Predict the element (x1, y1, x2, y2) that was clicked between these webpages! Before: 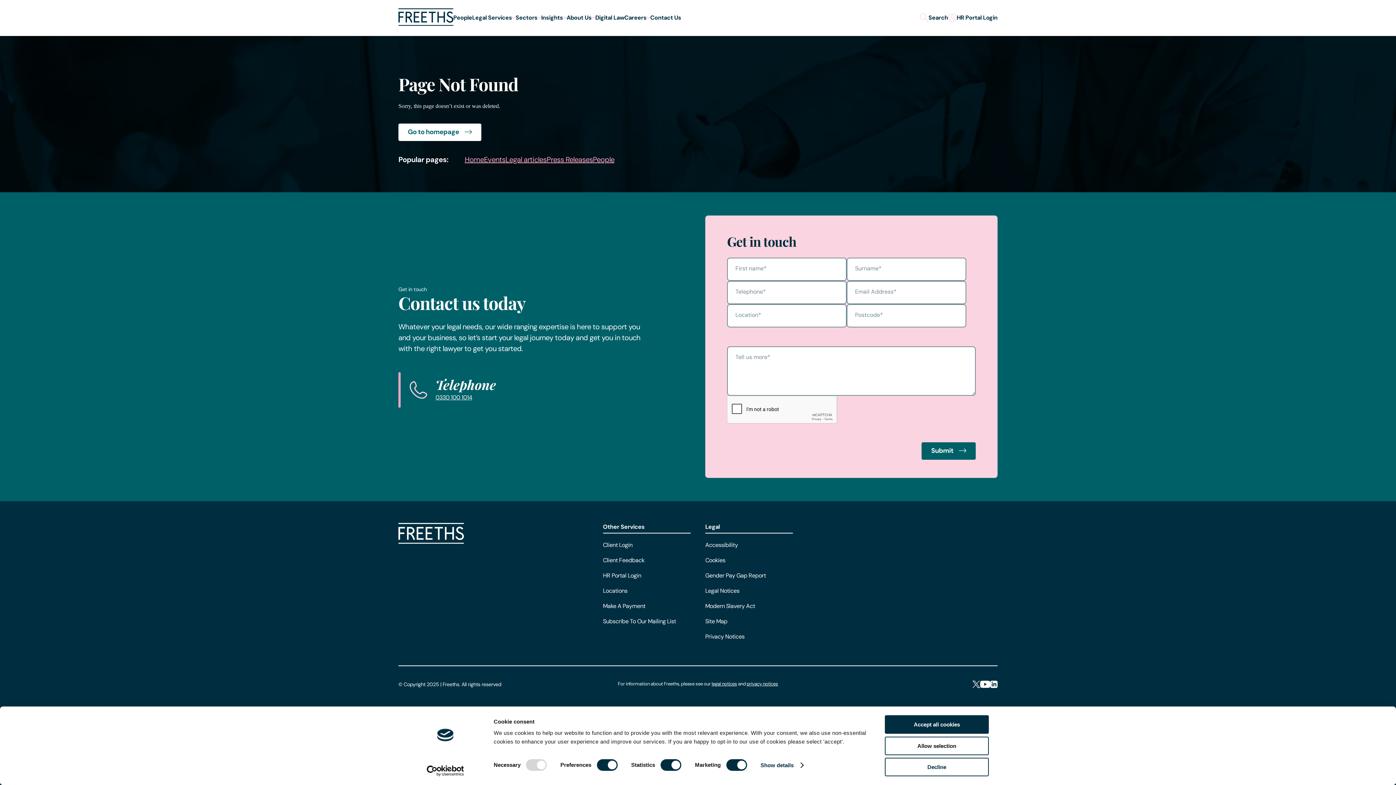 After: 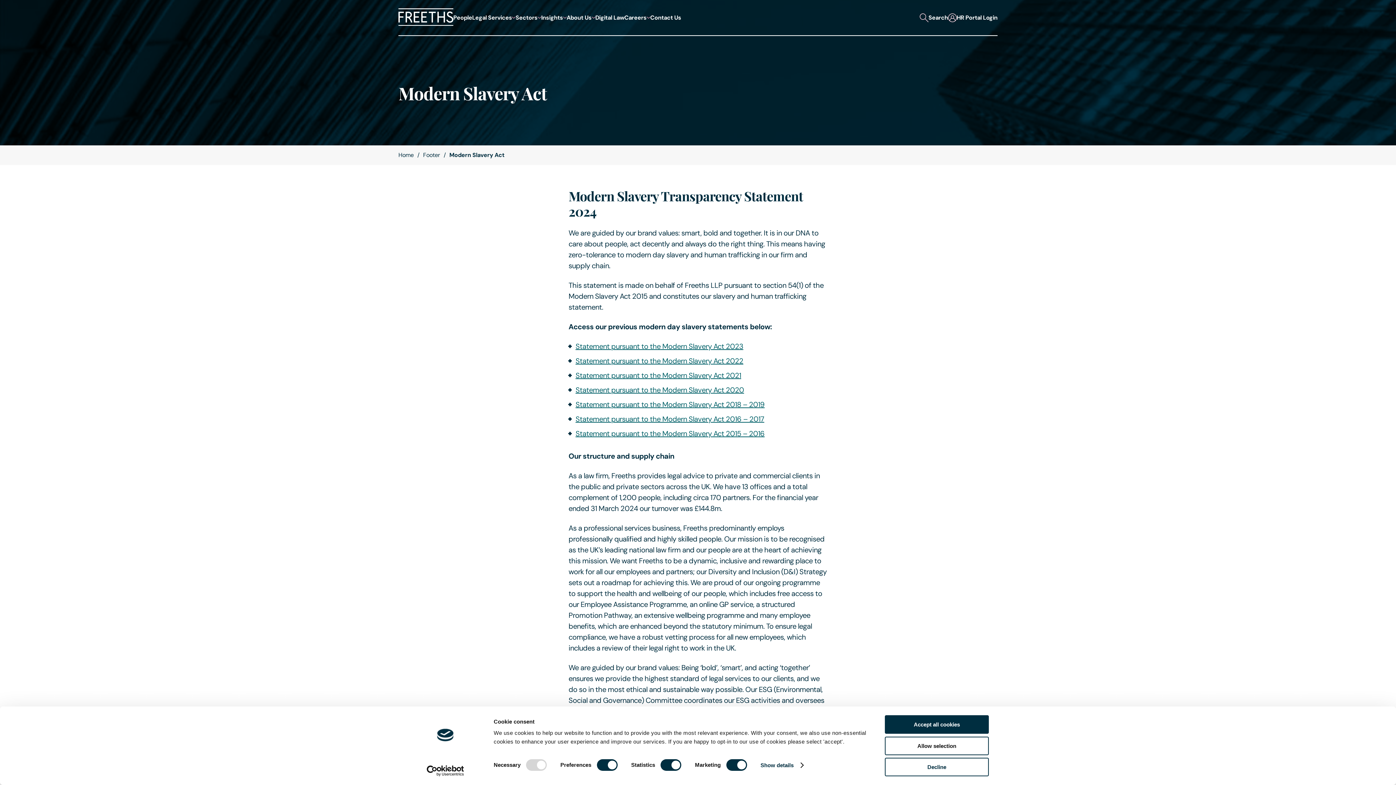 Action: bbox: (705, 602, 755, 610) label: Modern Slavery Act